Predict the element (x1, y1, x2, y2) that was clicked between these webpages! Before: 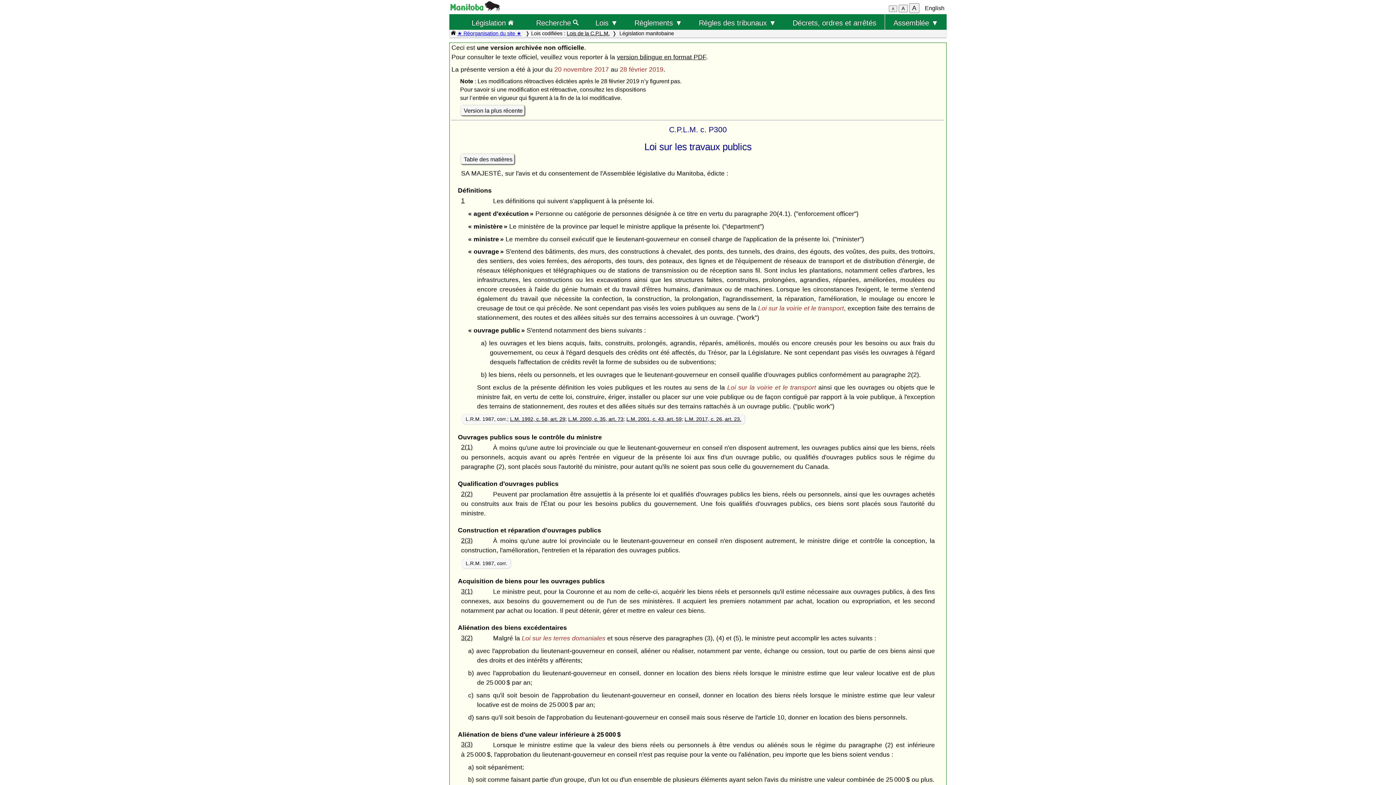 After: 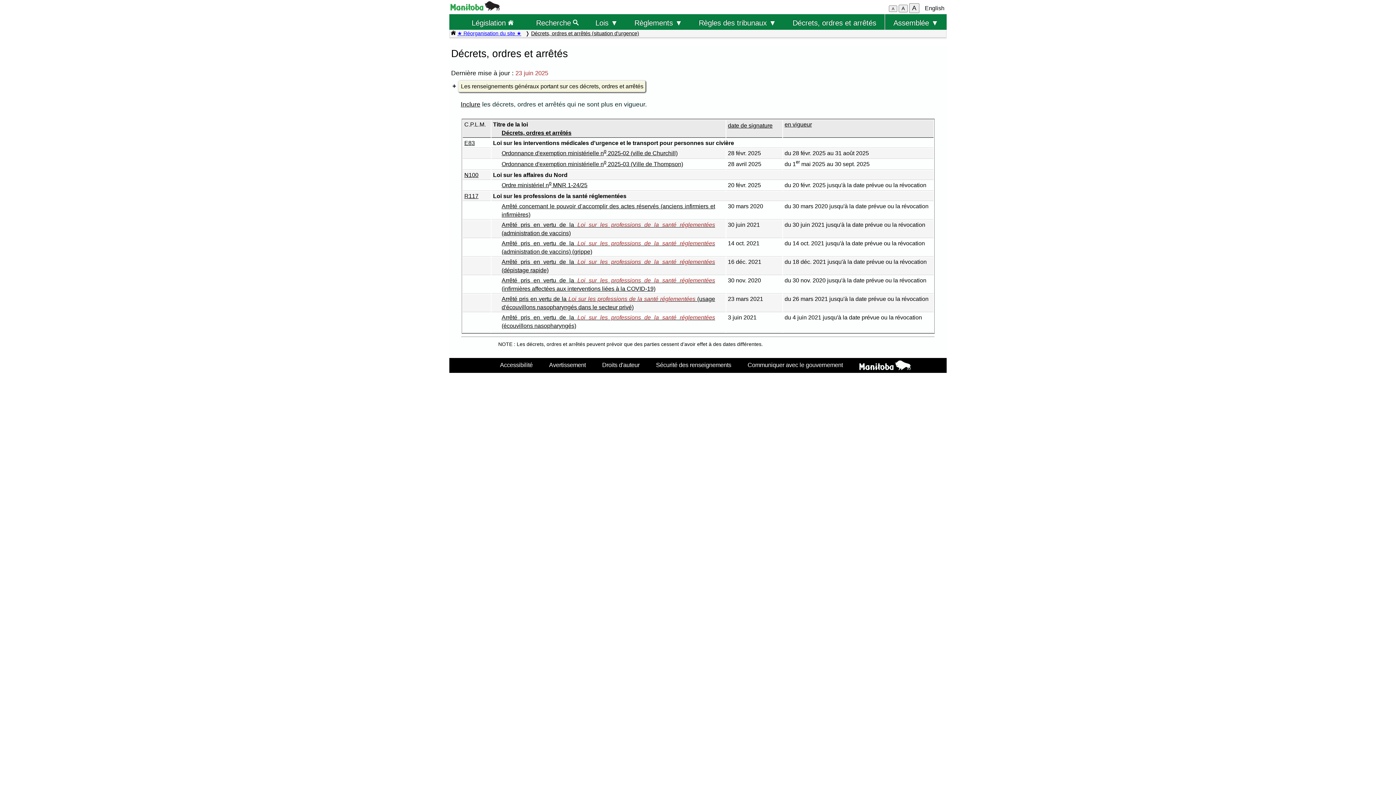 Action: bbox: (784, 14, 884, 29) label: Décrets, ordres et arrêtés